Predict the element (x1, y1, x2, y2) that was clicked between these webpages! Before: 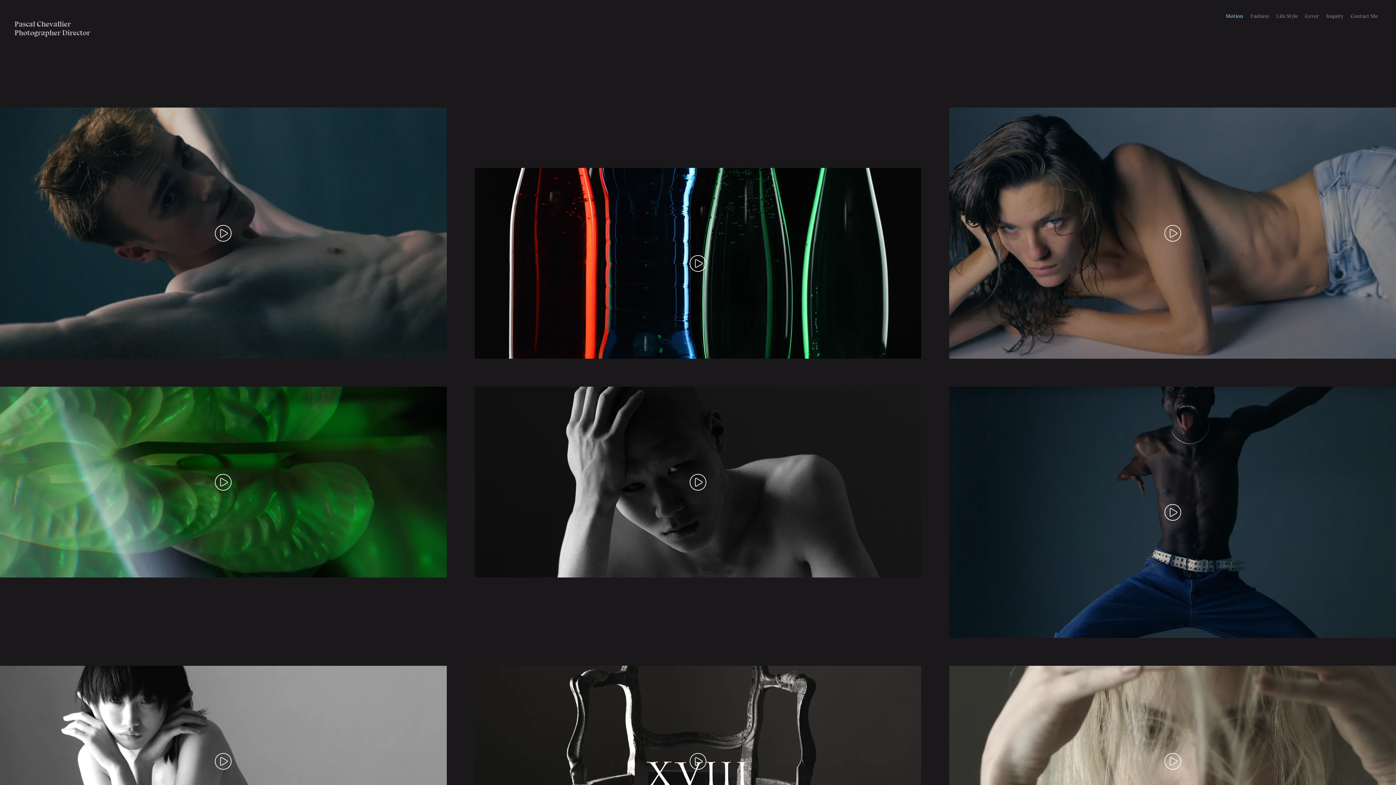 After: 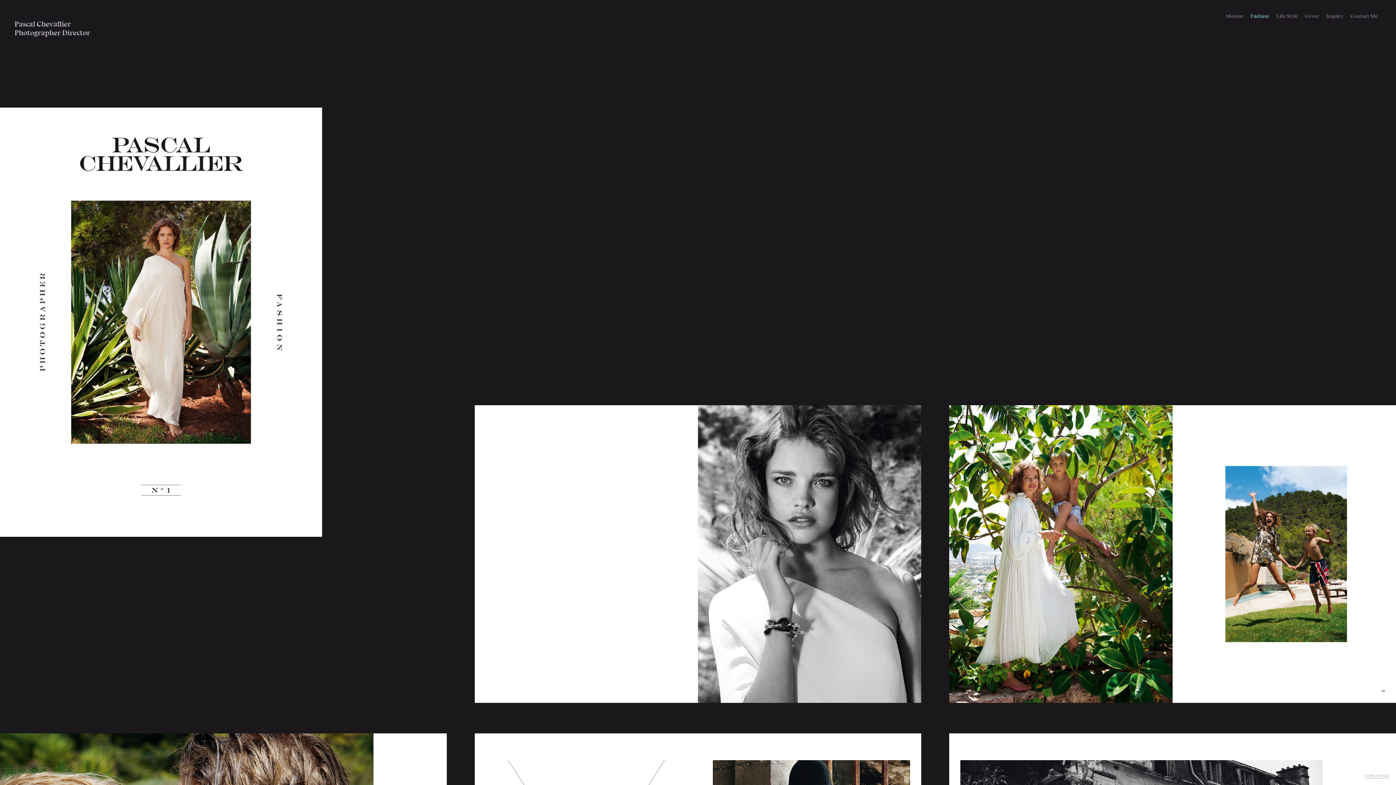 Action: bbox: (1250, 13, 1269, 19) label: Fashion